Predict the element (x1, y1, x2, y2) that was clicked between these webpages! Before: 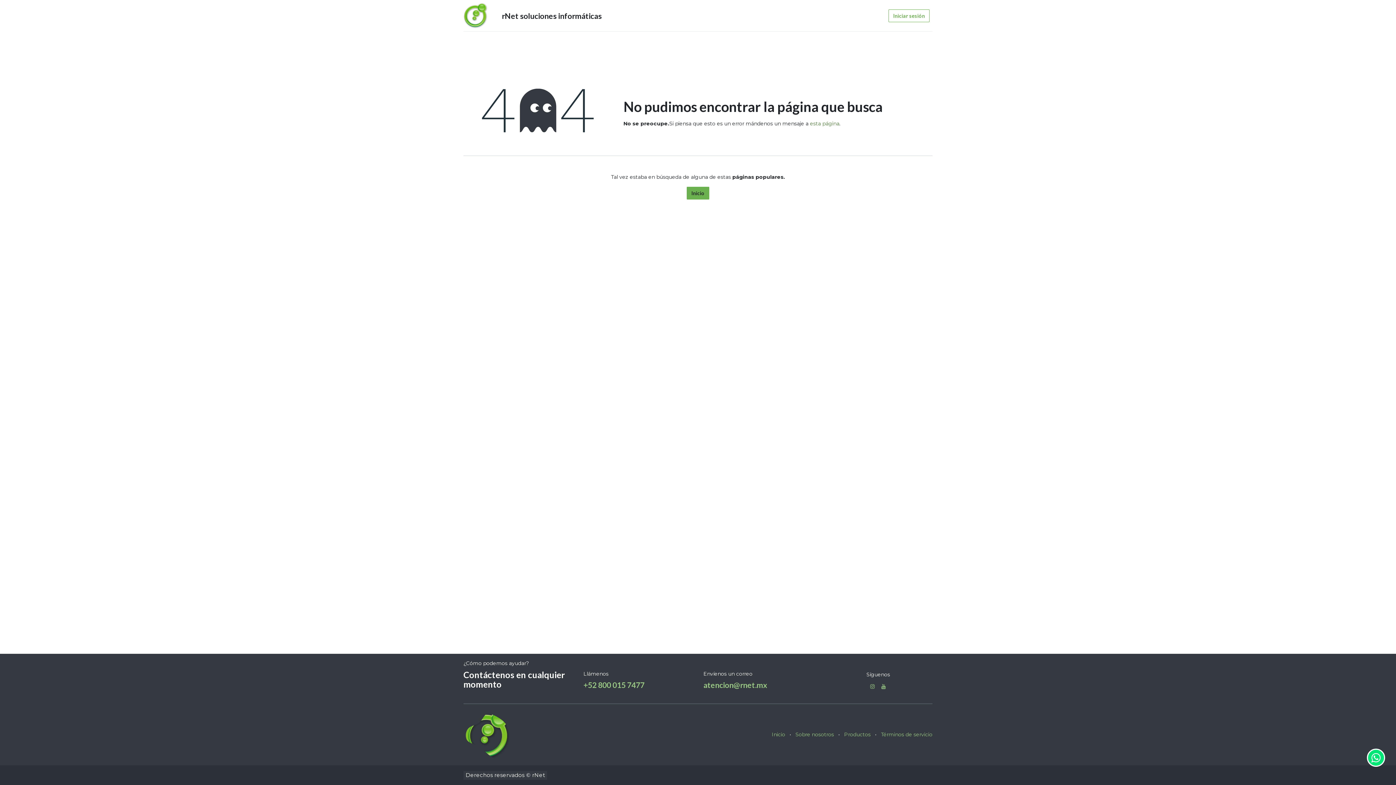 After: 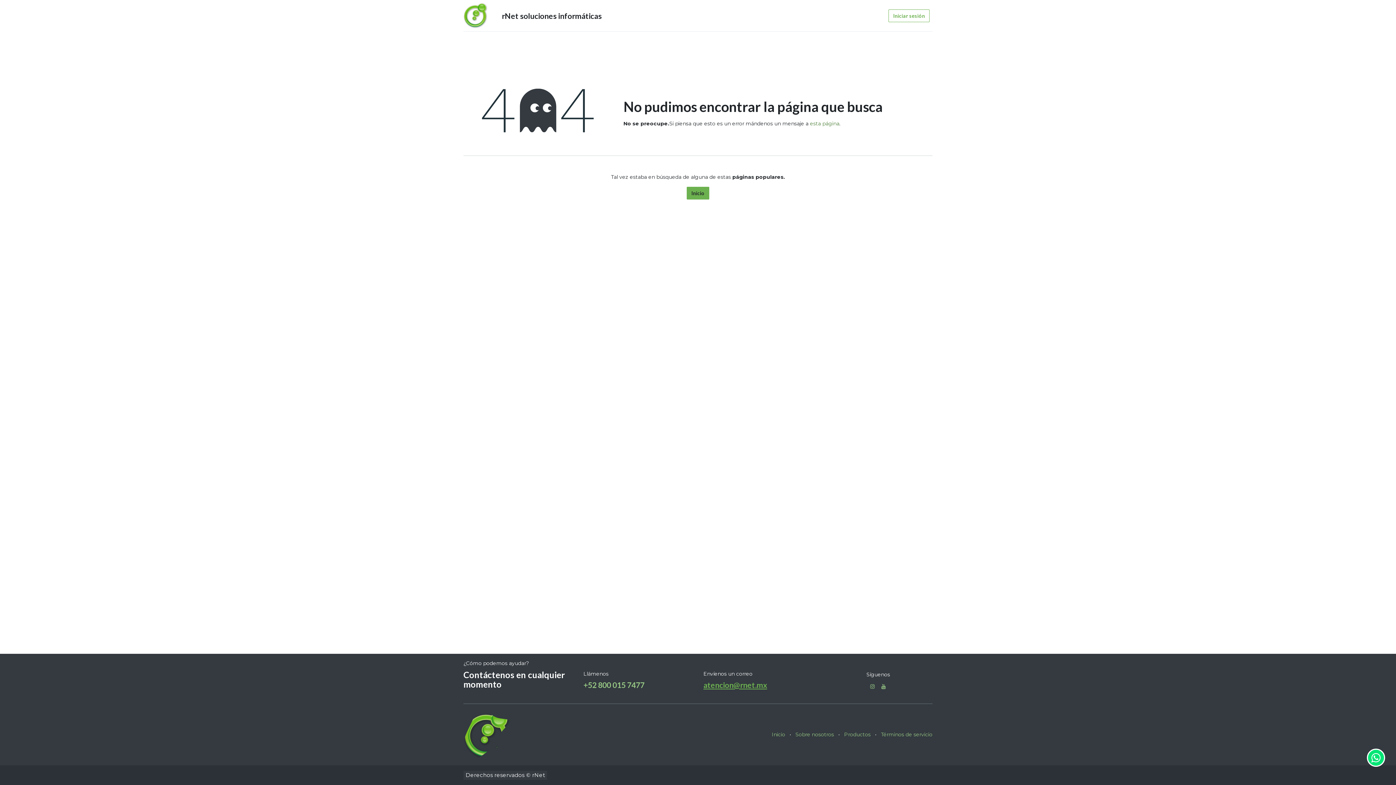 Action: bbox: (703, 680, 767, 689) label: atencion@rnet.mx